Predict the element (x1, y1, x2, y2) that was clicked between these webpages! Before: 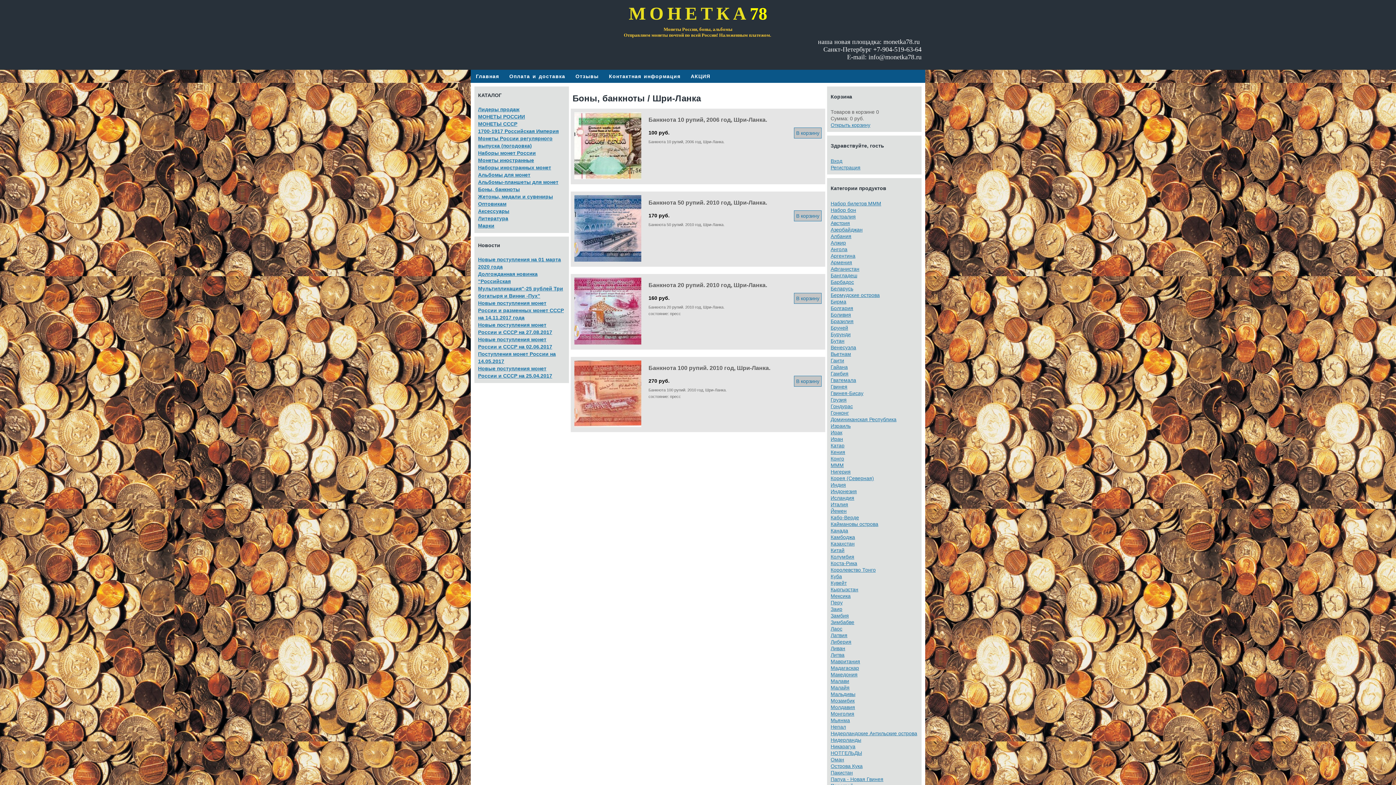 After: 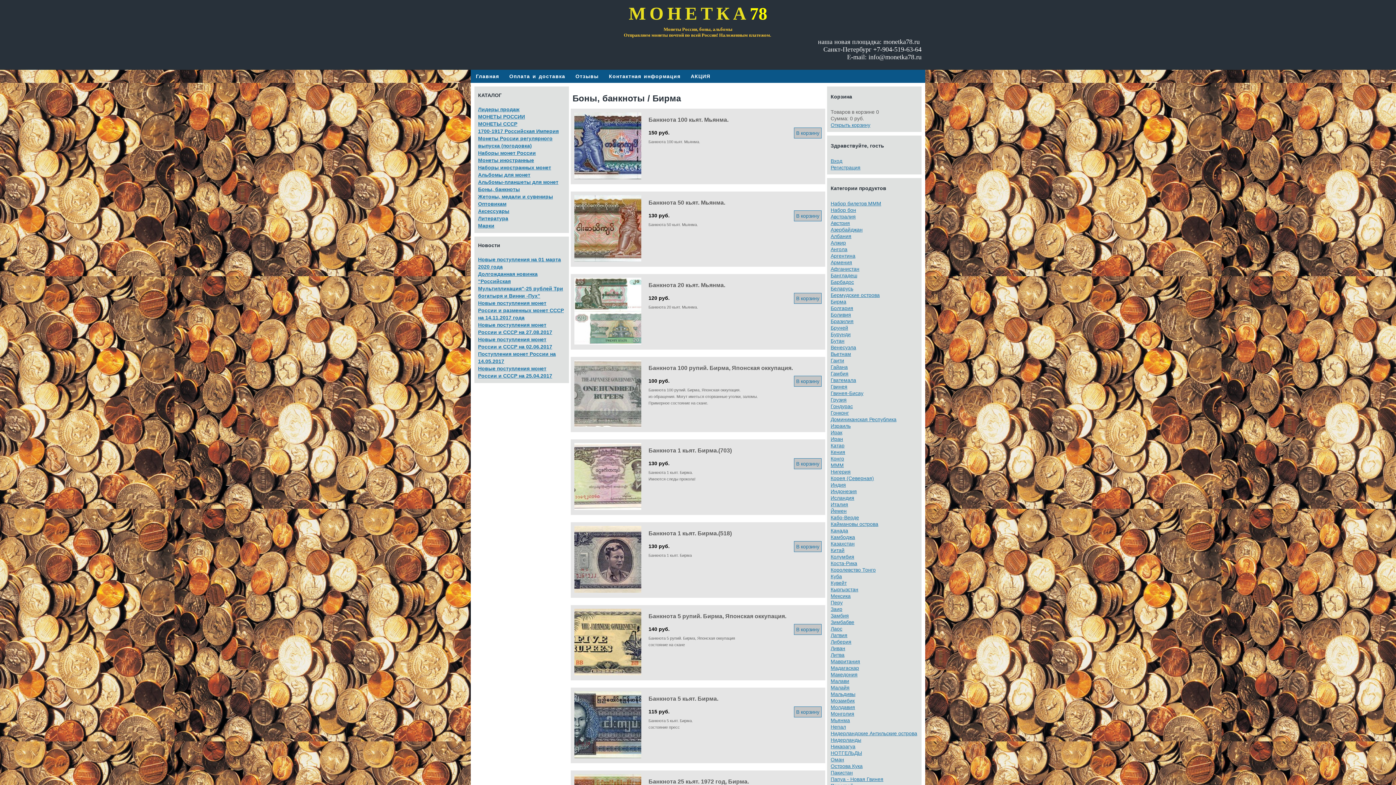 Action: label: Бирма bbox: (830, 298, 918, 305)